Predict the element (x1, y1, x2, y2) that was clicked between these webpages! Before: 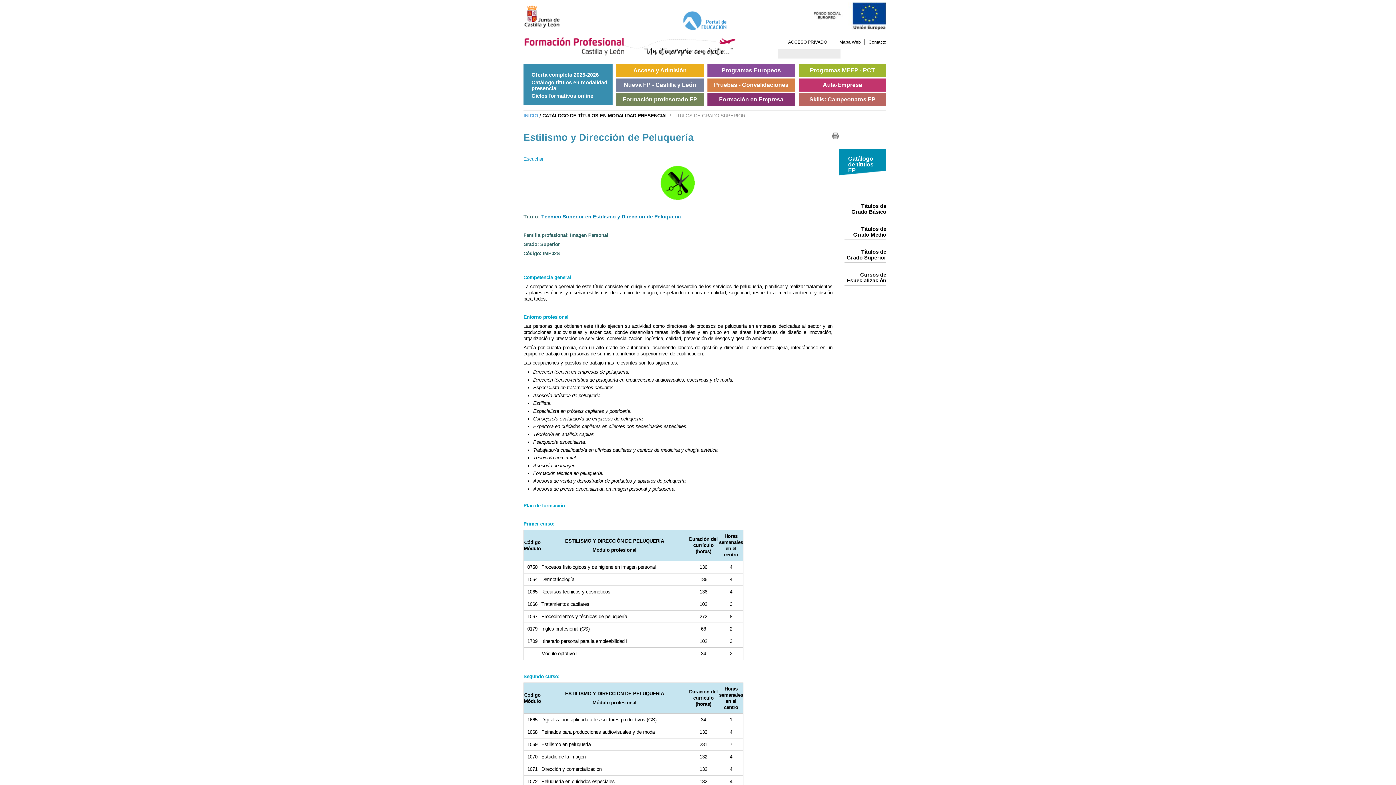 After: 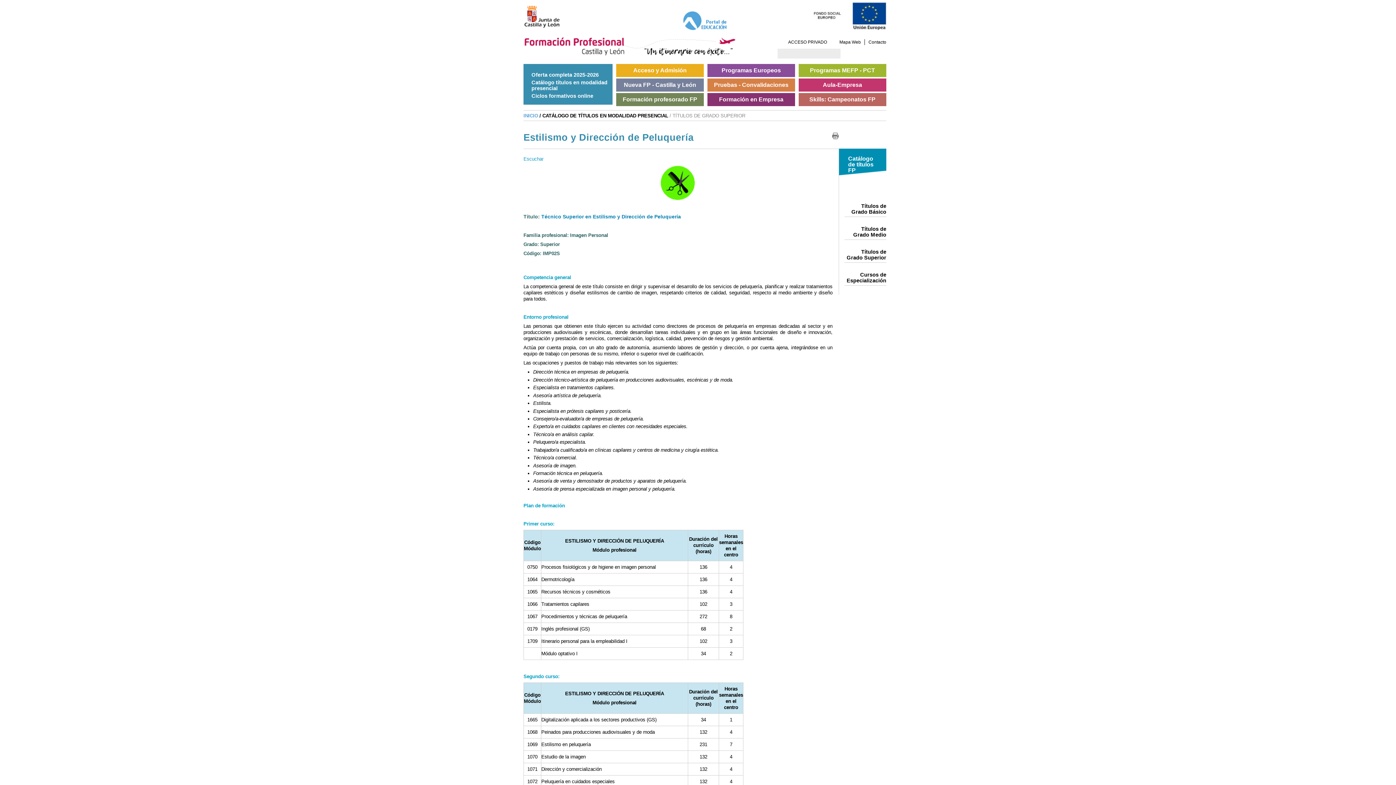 Action: bbox: (831, 132, 838, 141) label: Imprimir